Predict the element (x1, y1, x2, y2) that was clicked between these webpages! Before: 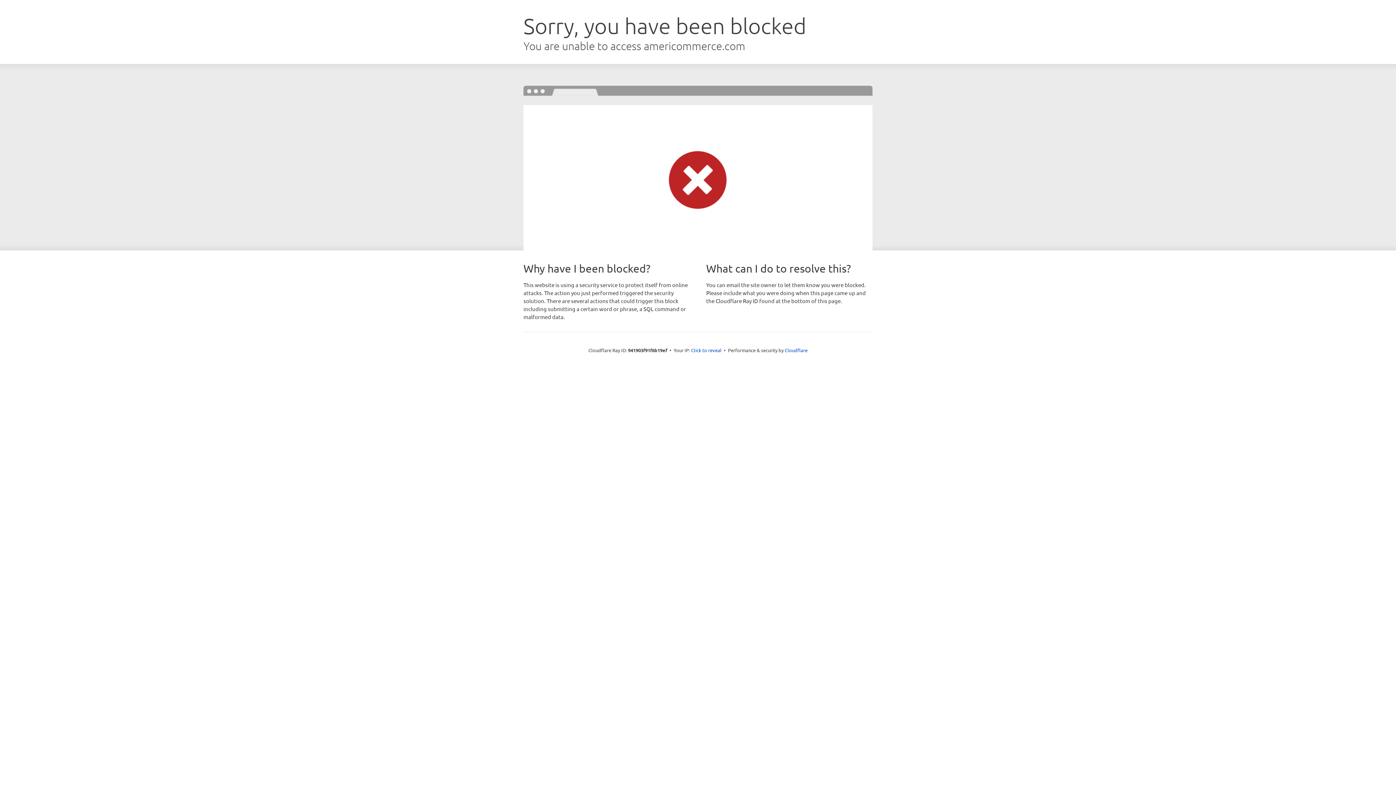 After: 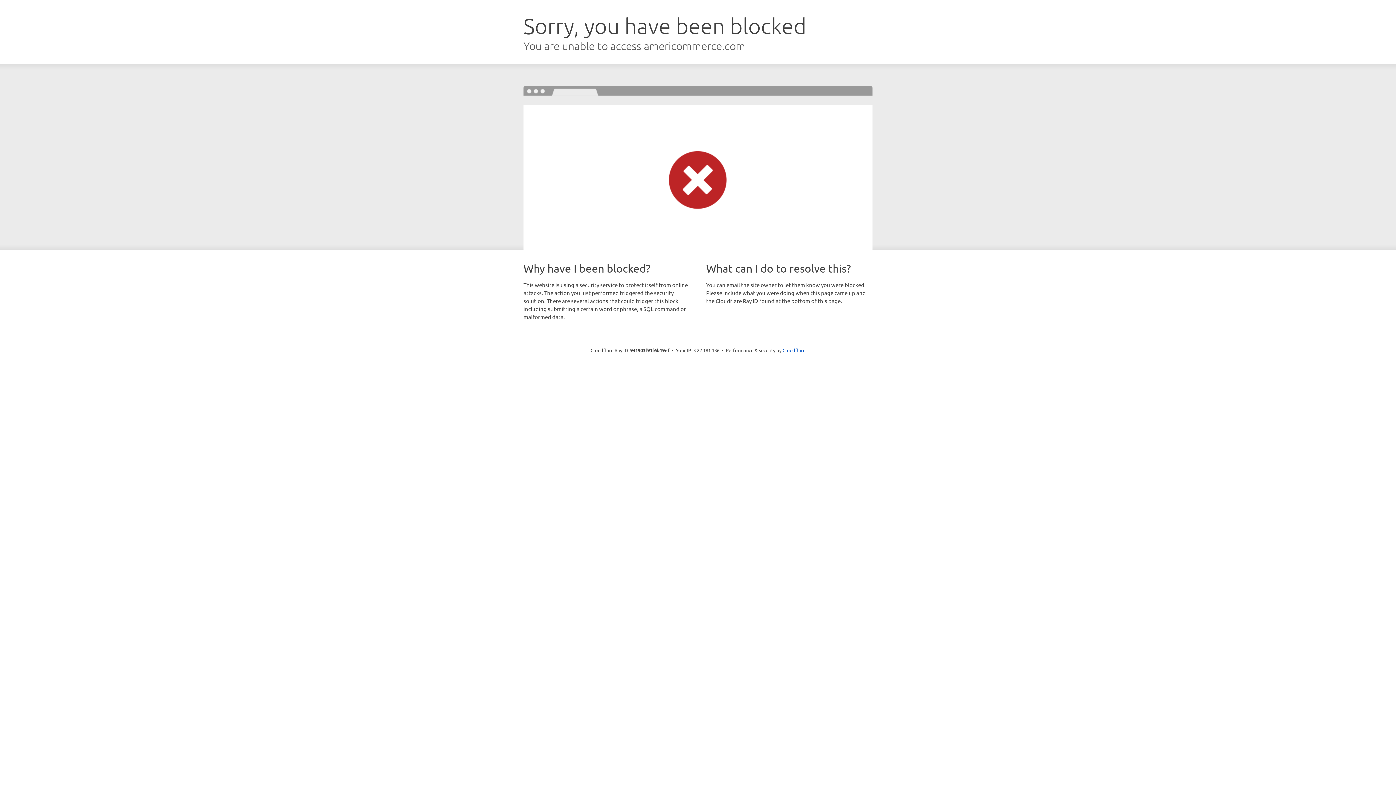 Action: bbox: (691, 346, 721, 353) label: Click to reveal